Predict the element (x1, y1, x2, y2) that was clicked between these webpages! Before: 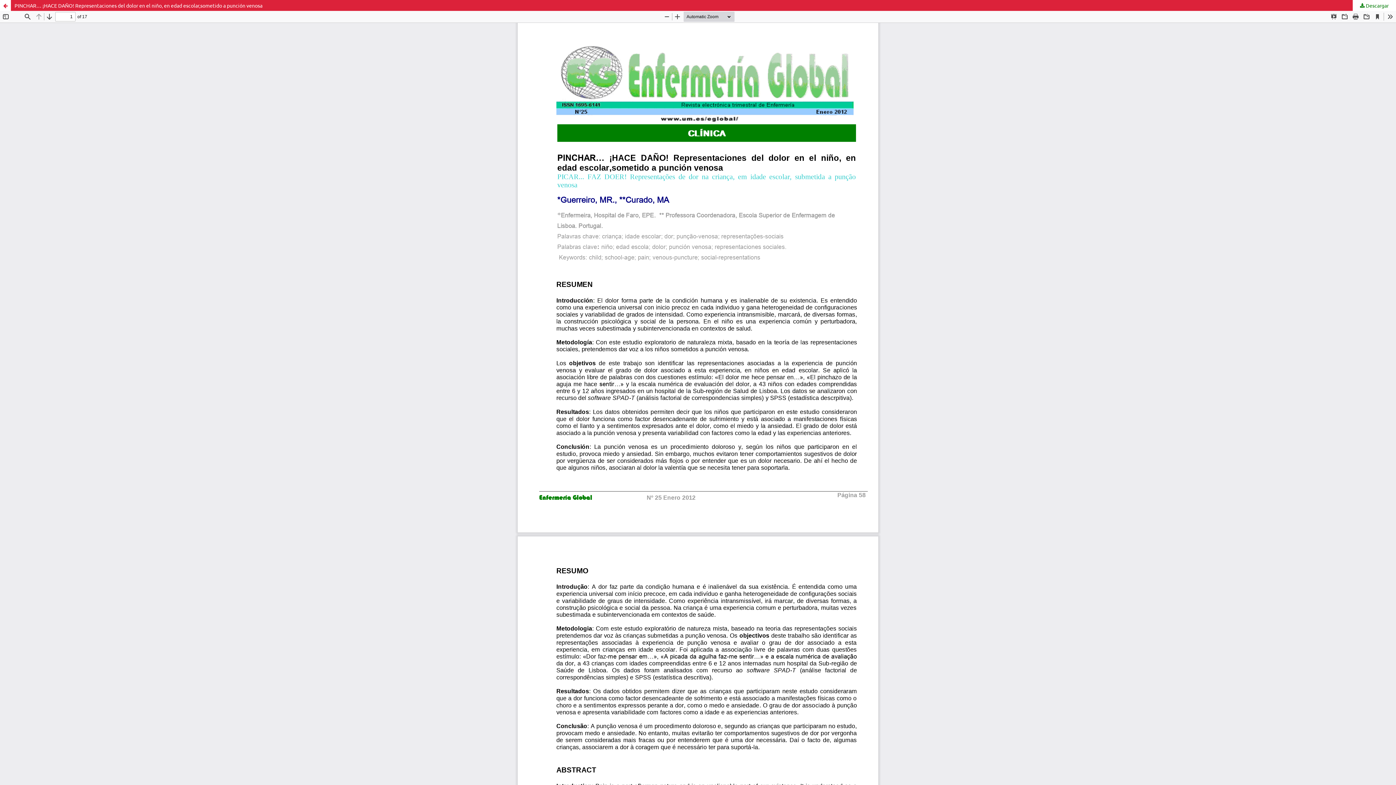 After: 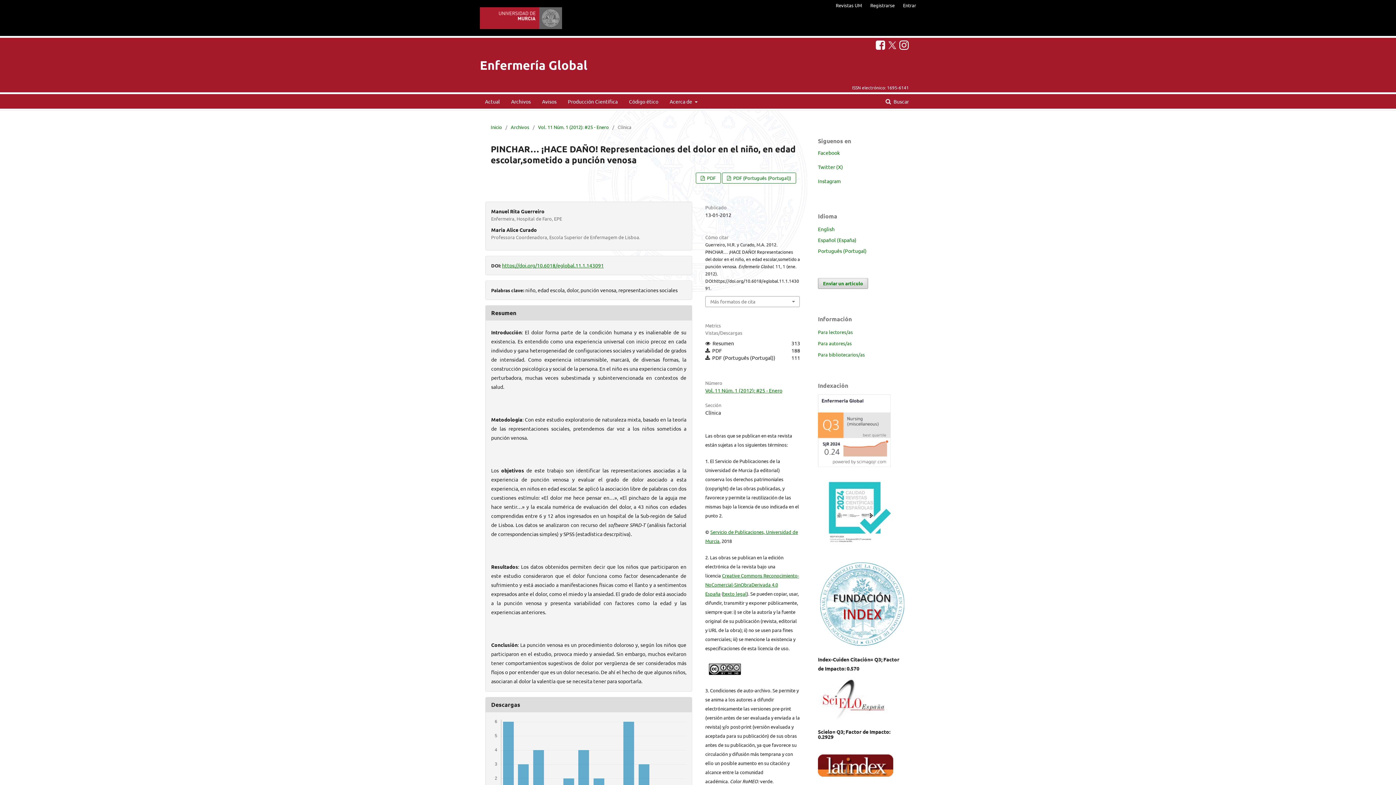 Action: bbox: (0, 0, 1396, 10) label: PINCHAR… ¡HACE DAÑO! Representaciones del dolor en el niño, en edad escolar,sometido a punción venosa